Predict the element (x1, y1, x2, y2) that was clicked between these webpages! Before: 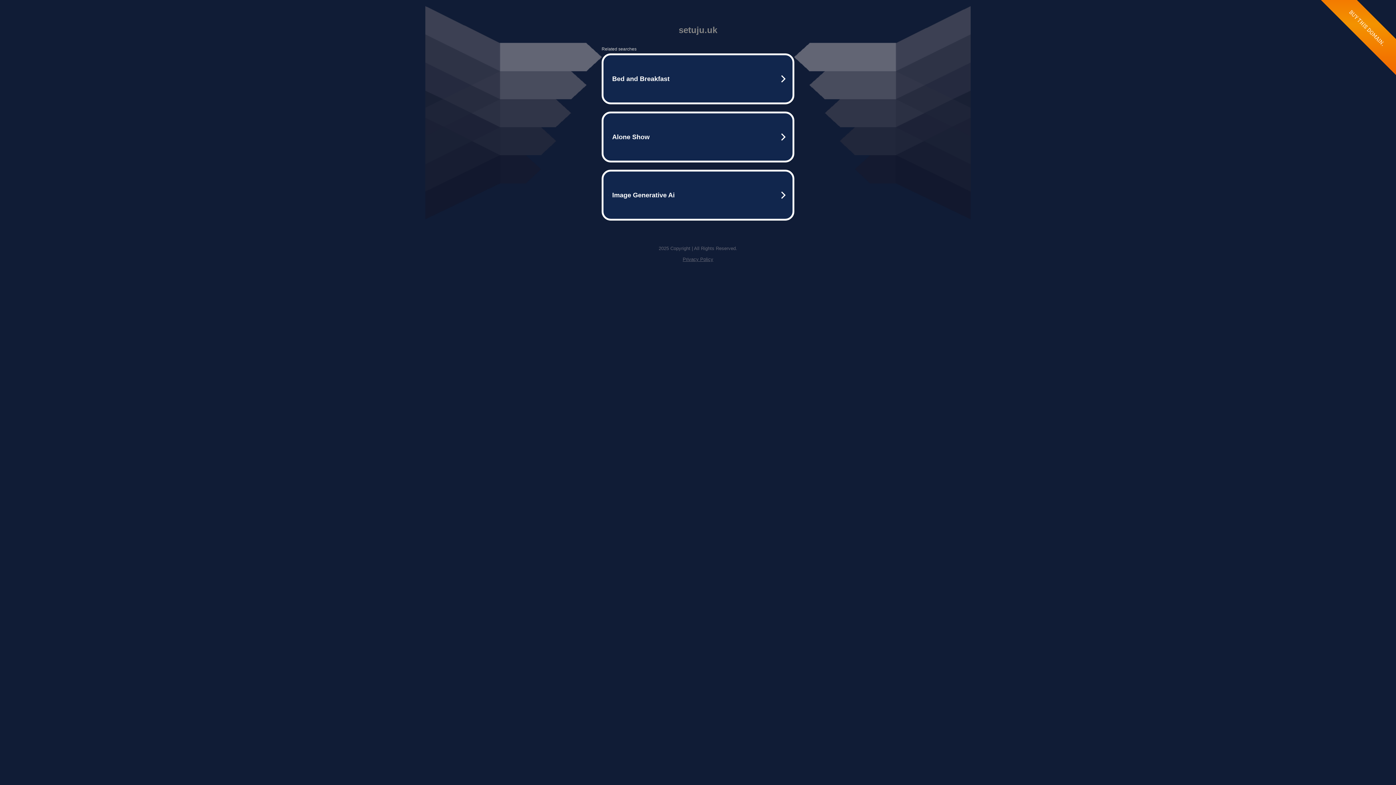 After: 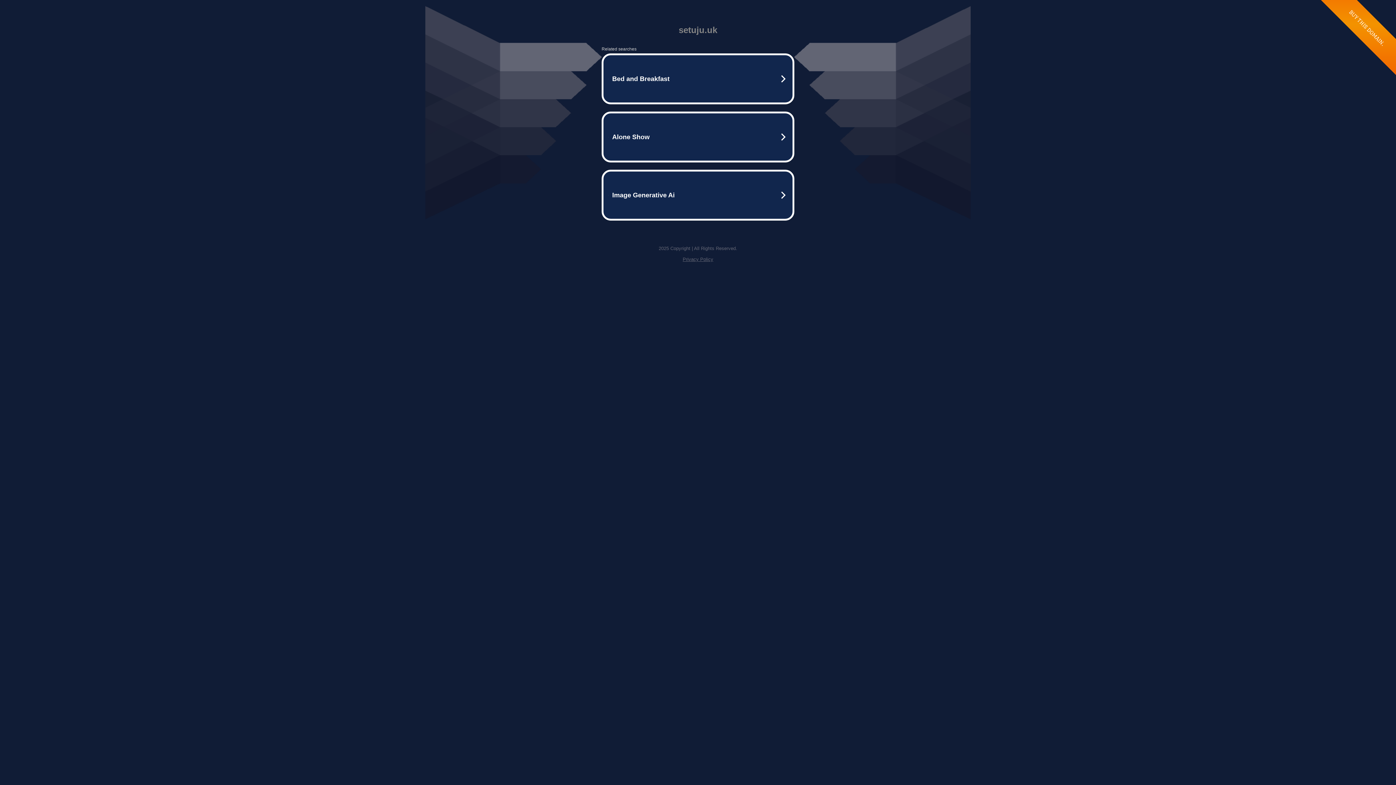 Action: bbox: (682, 256, 713, 262) label: Privacy Policy